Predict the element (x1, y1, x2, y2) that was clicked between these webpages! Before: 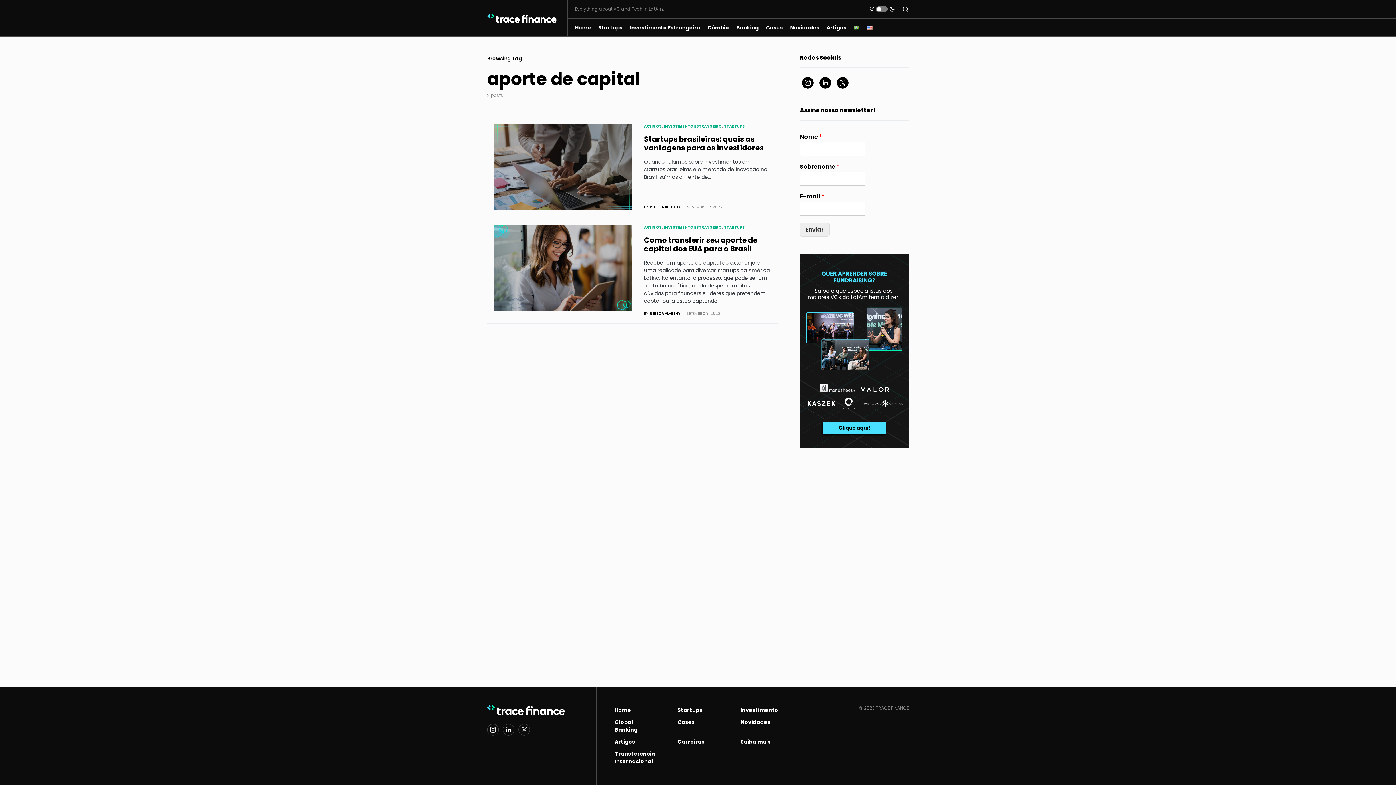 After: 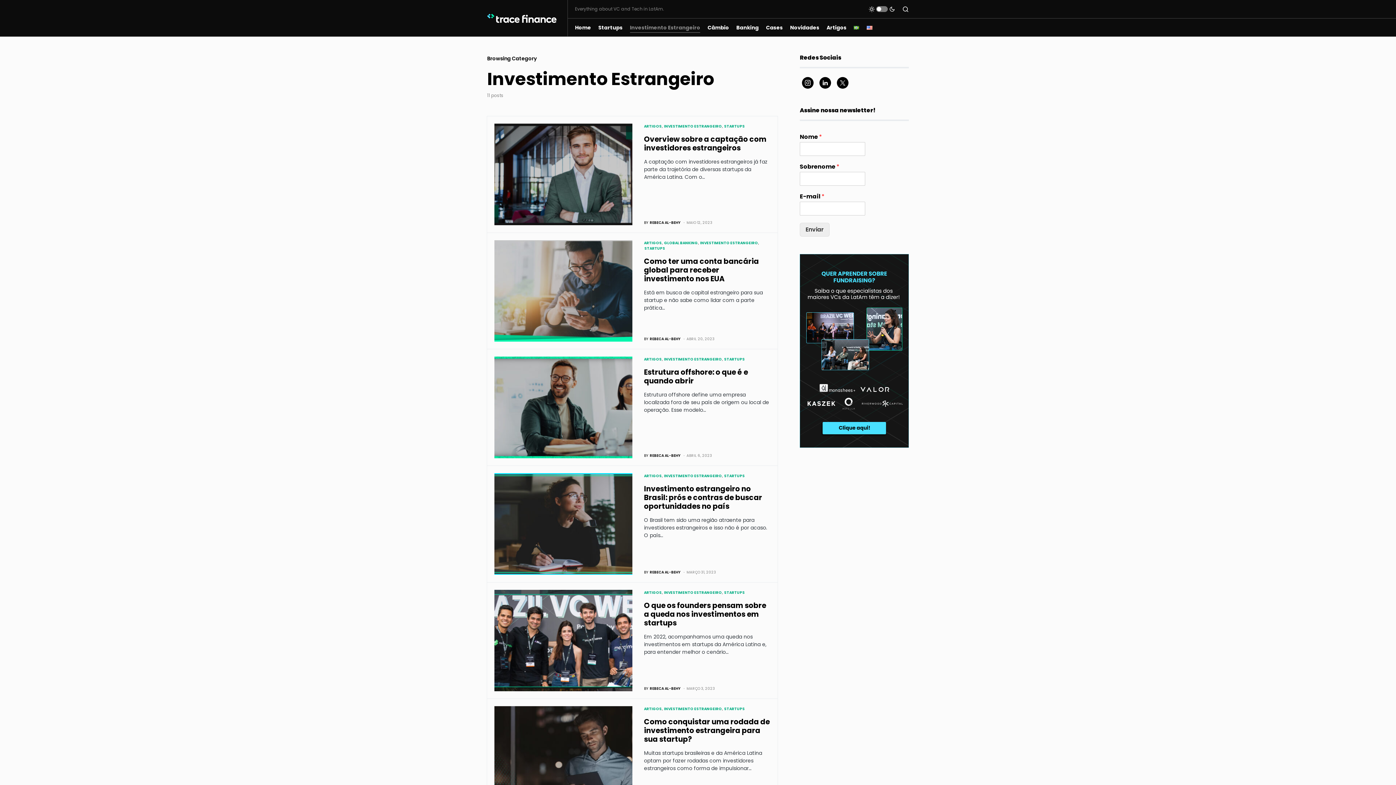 Action: bbox: (664, 224, 722, 230) label: INVESTIMENTO ESTRANGEIRO